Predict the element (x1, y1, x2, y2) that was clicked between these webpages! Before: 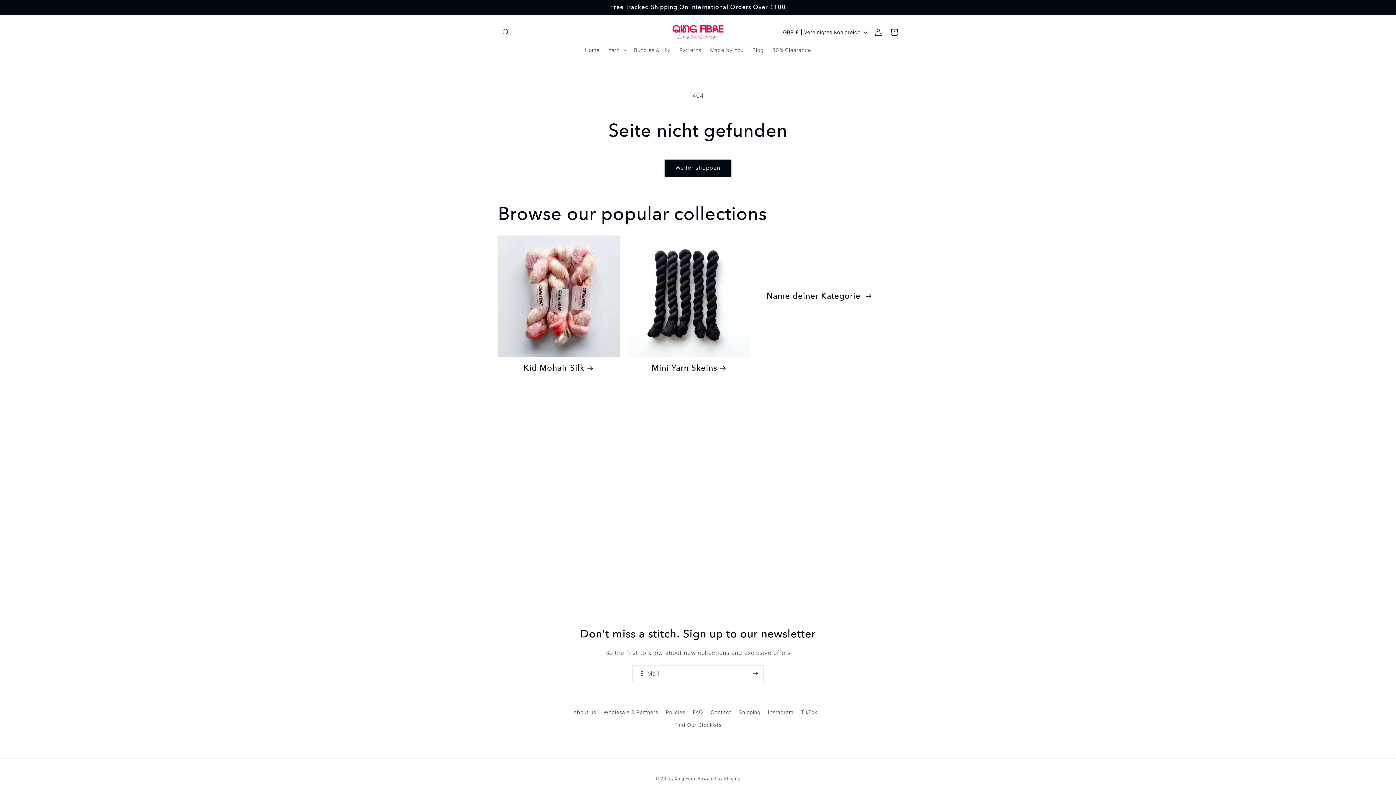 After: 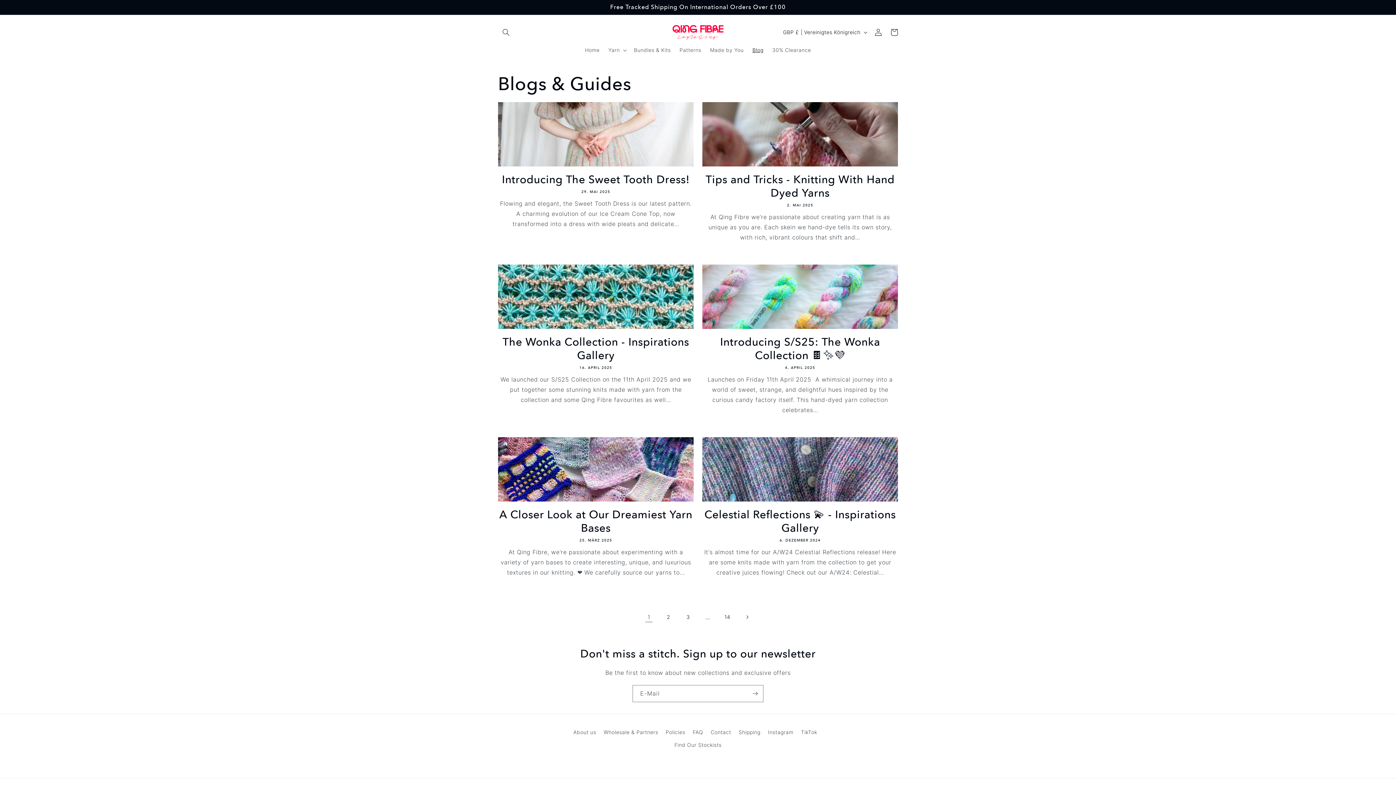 Action: bbox: (748, 42, 768, 57) label: Blog